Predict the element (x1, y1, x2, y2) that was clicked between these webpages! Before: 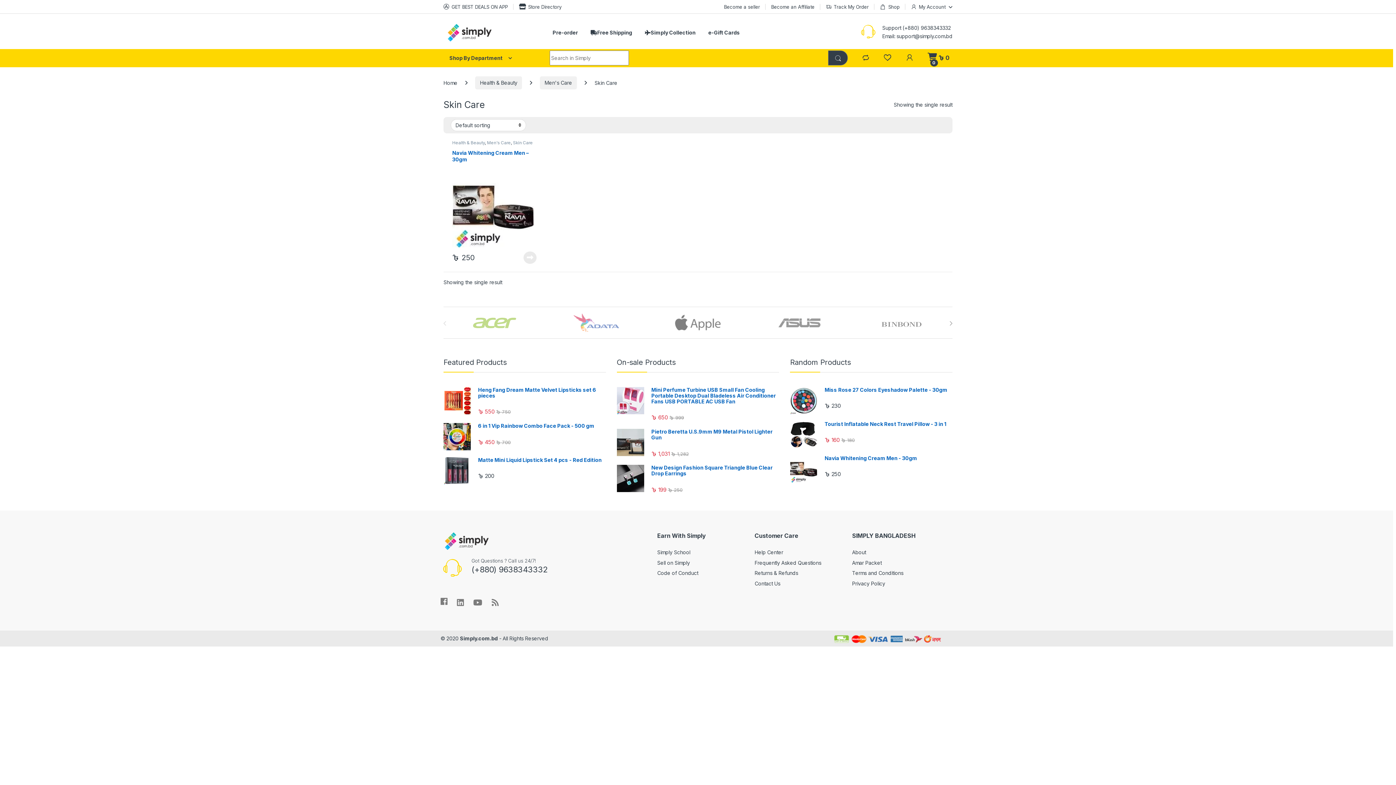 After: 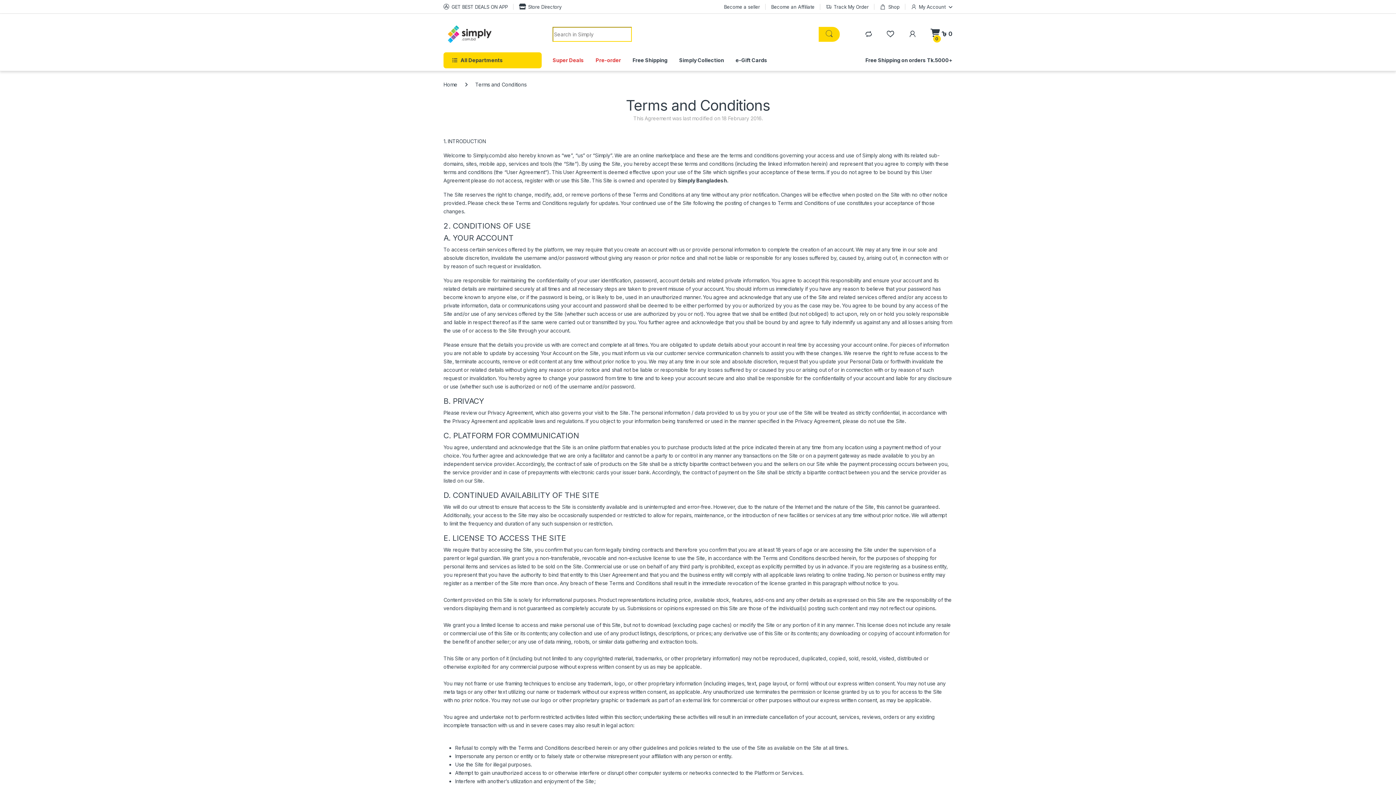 Action: bbox: (852, 570, 903, 576) label: Terms and Conditions